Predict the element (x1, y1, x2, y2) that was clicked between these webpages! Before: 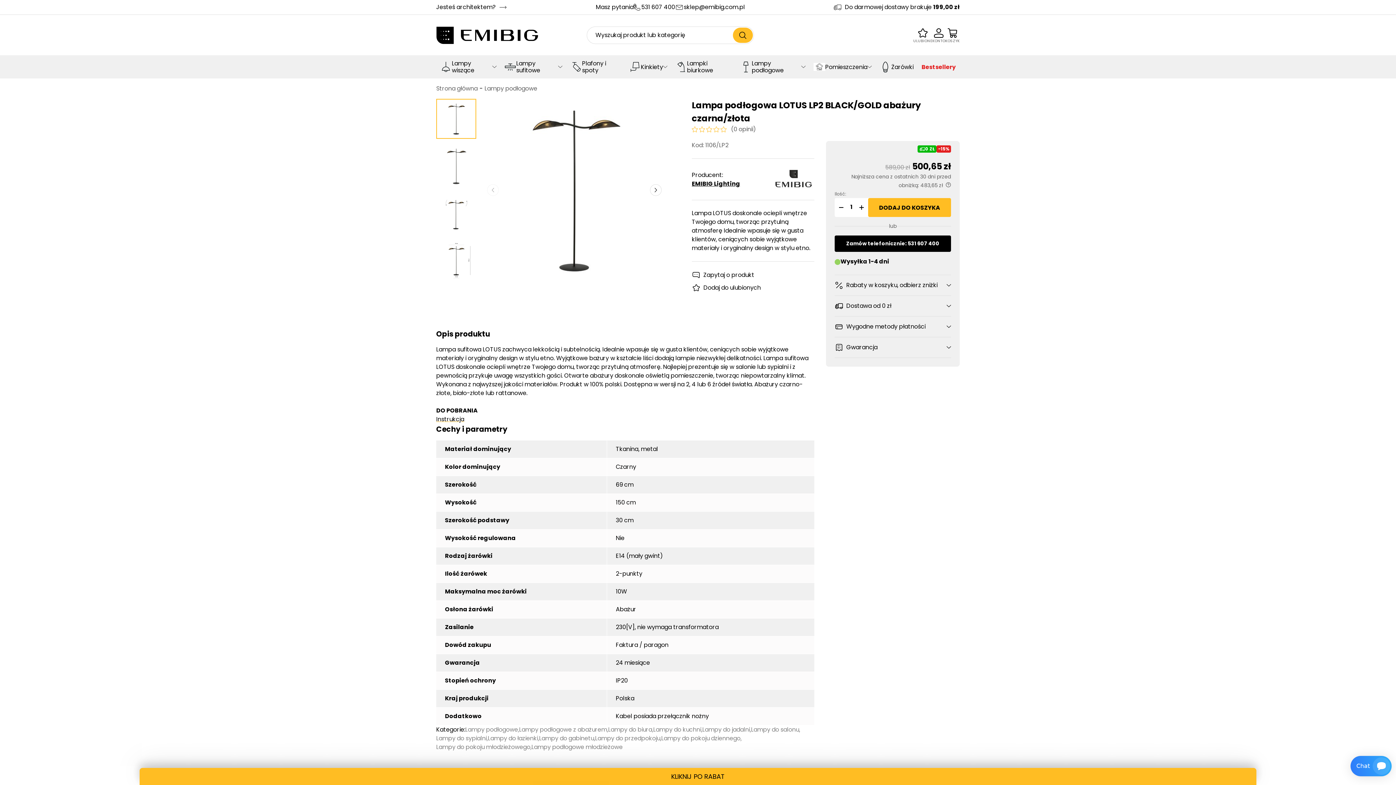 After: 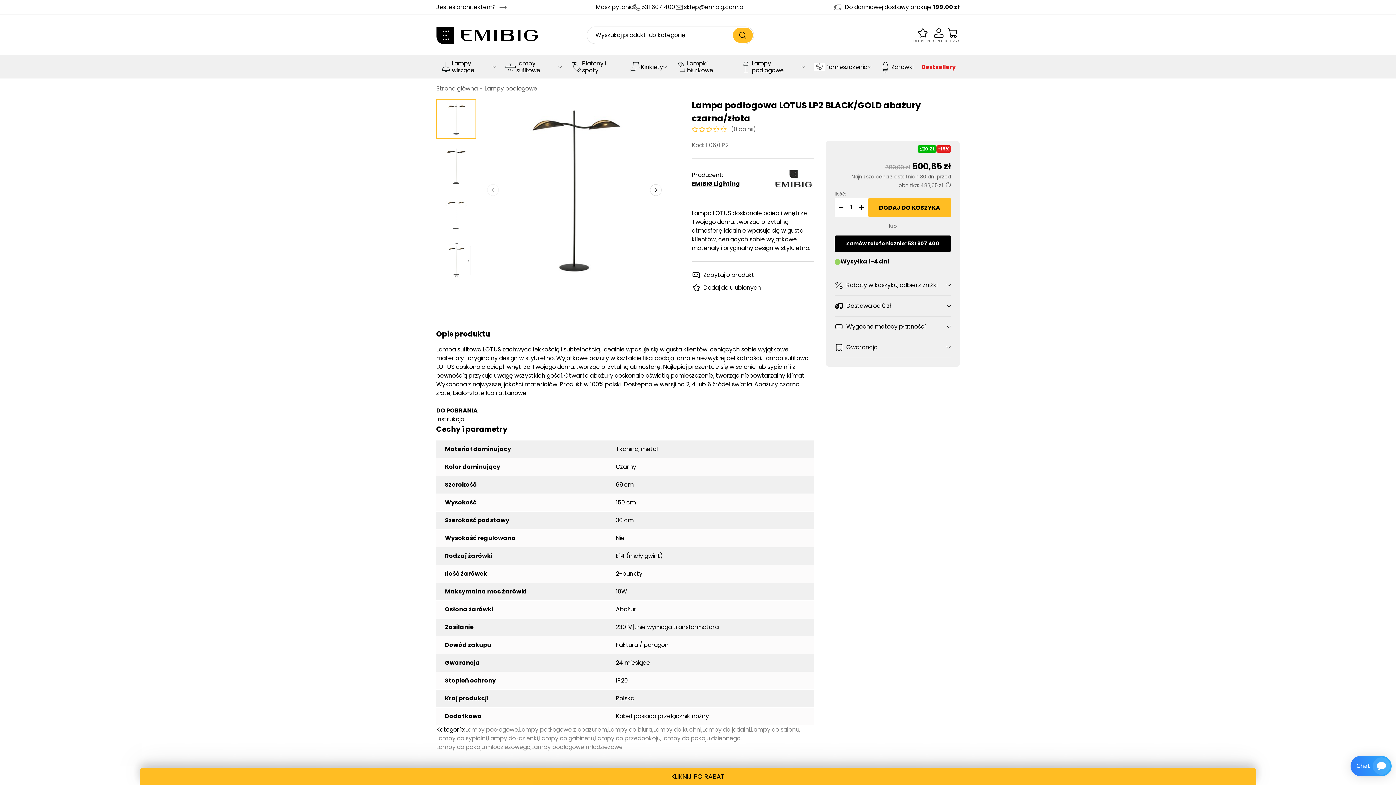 Action: bbox: (436, 415, 464, 423) label: Instrukcja